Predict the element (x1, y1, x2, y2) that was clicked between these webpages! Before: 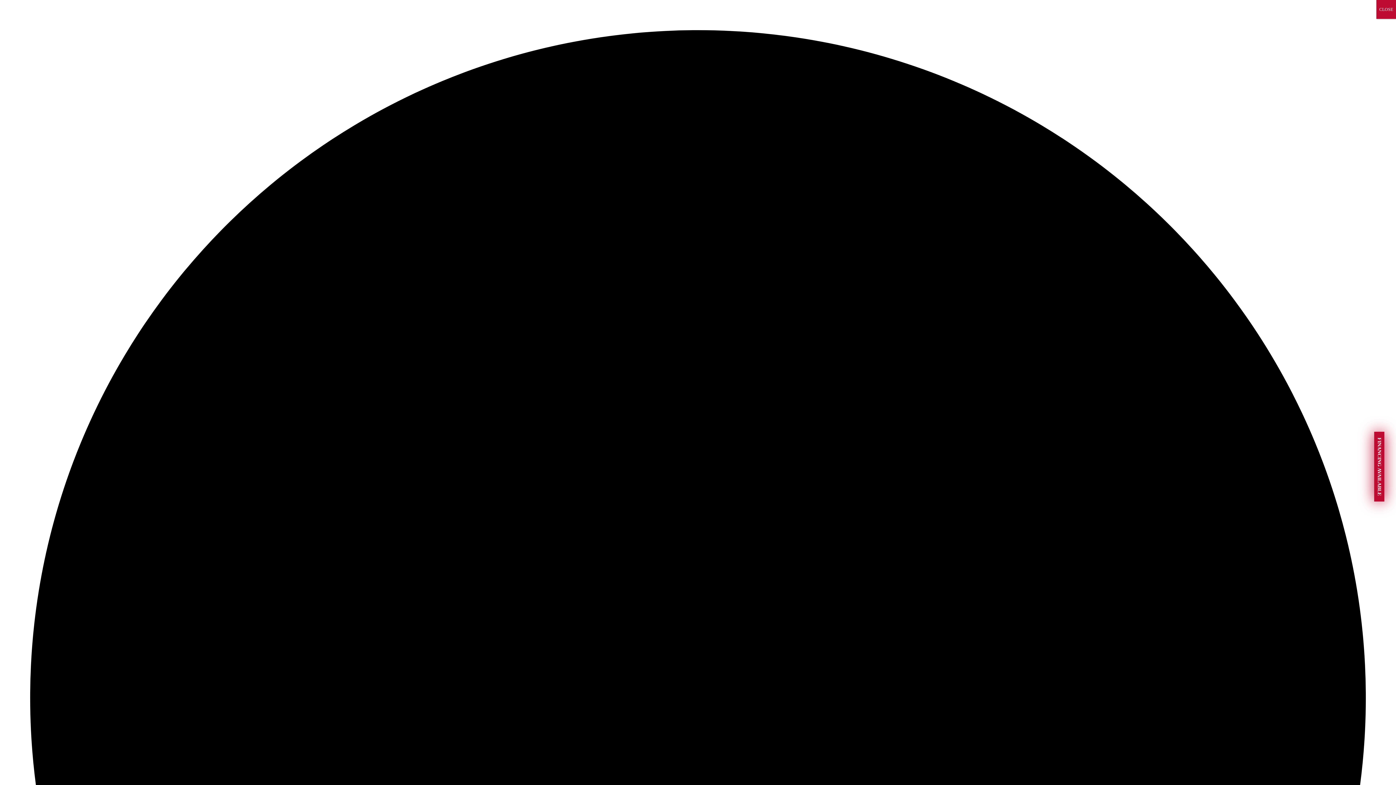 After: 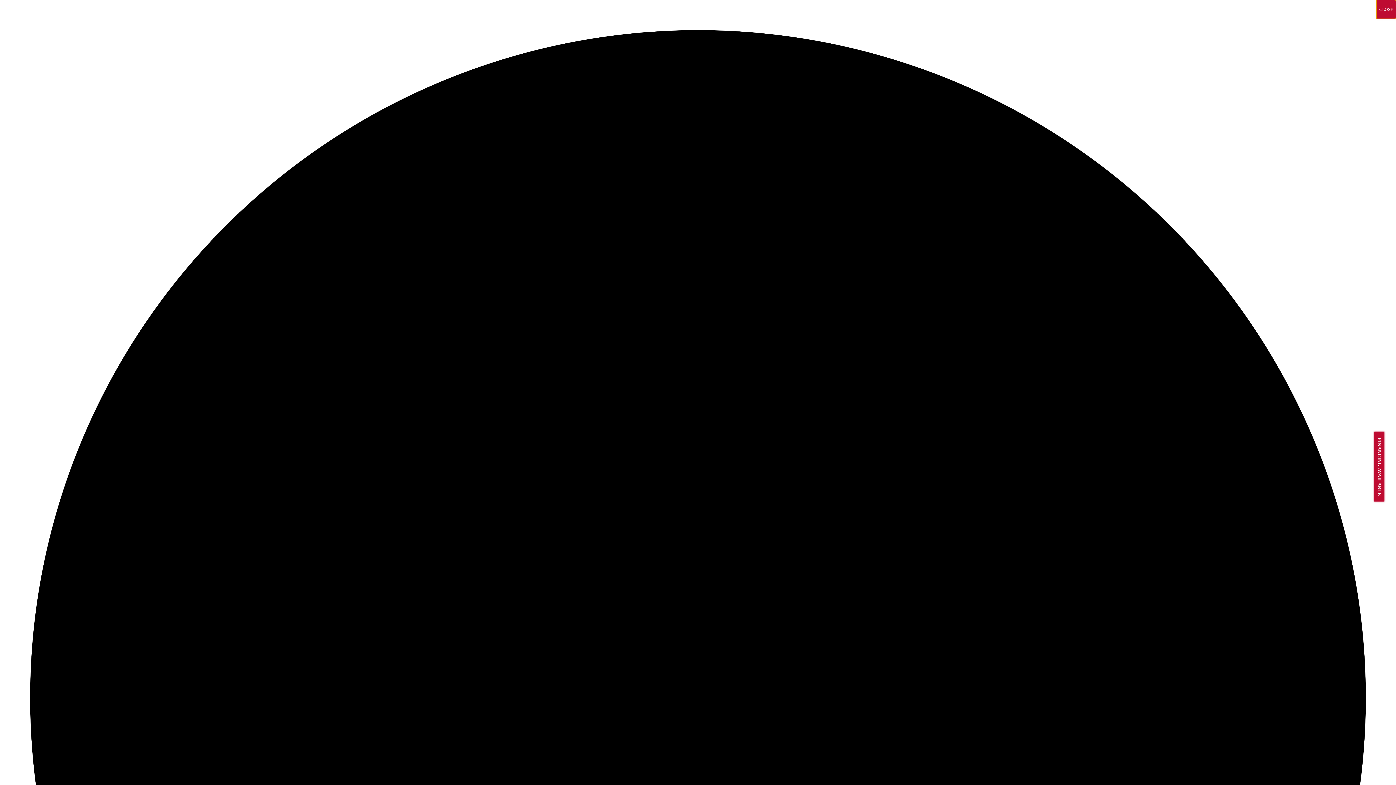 Action: bbox: (1376, 0, 1396, 18) label: Close